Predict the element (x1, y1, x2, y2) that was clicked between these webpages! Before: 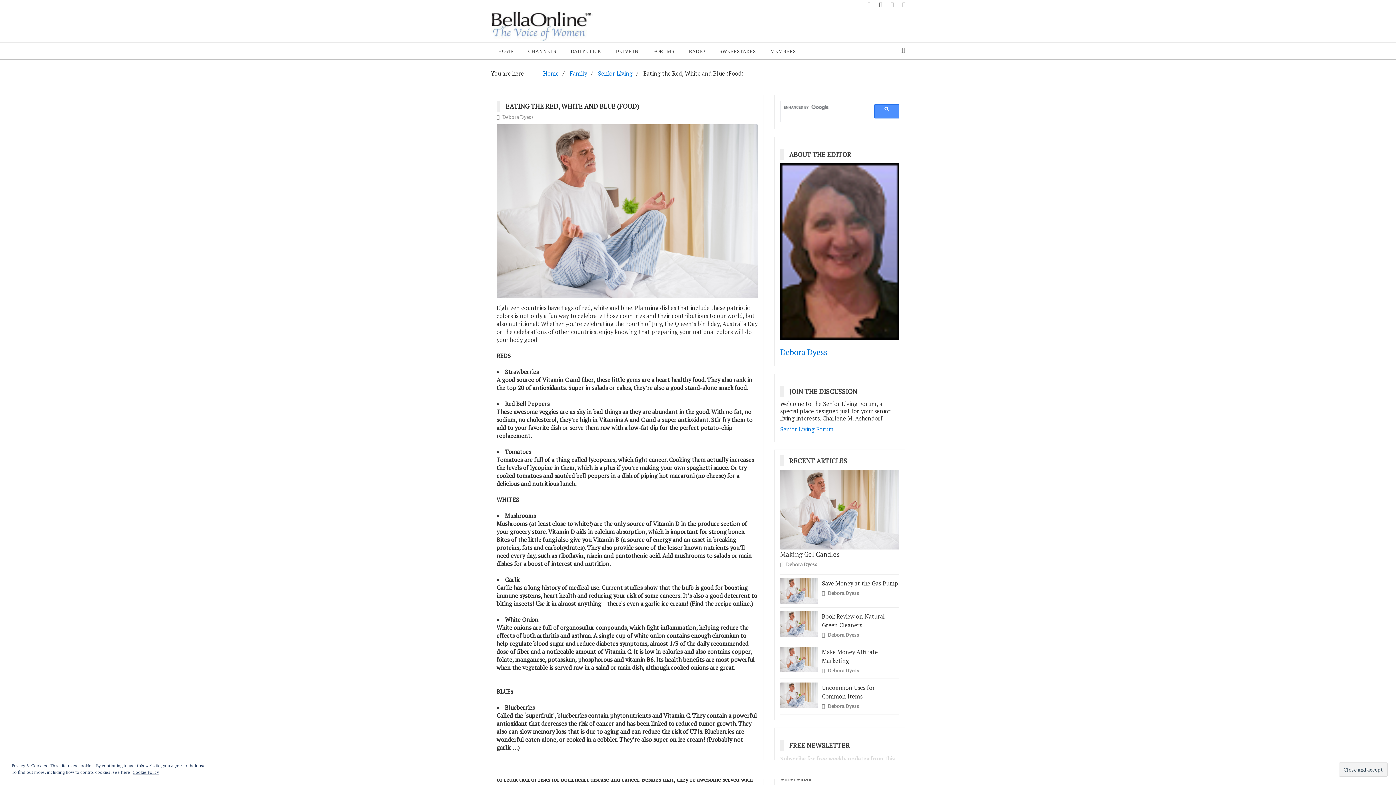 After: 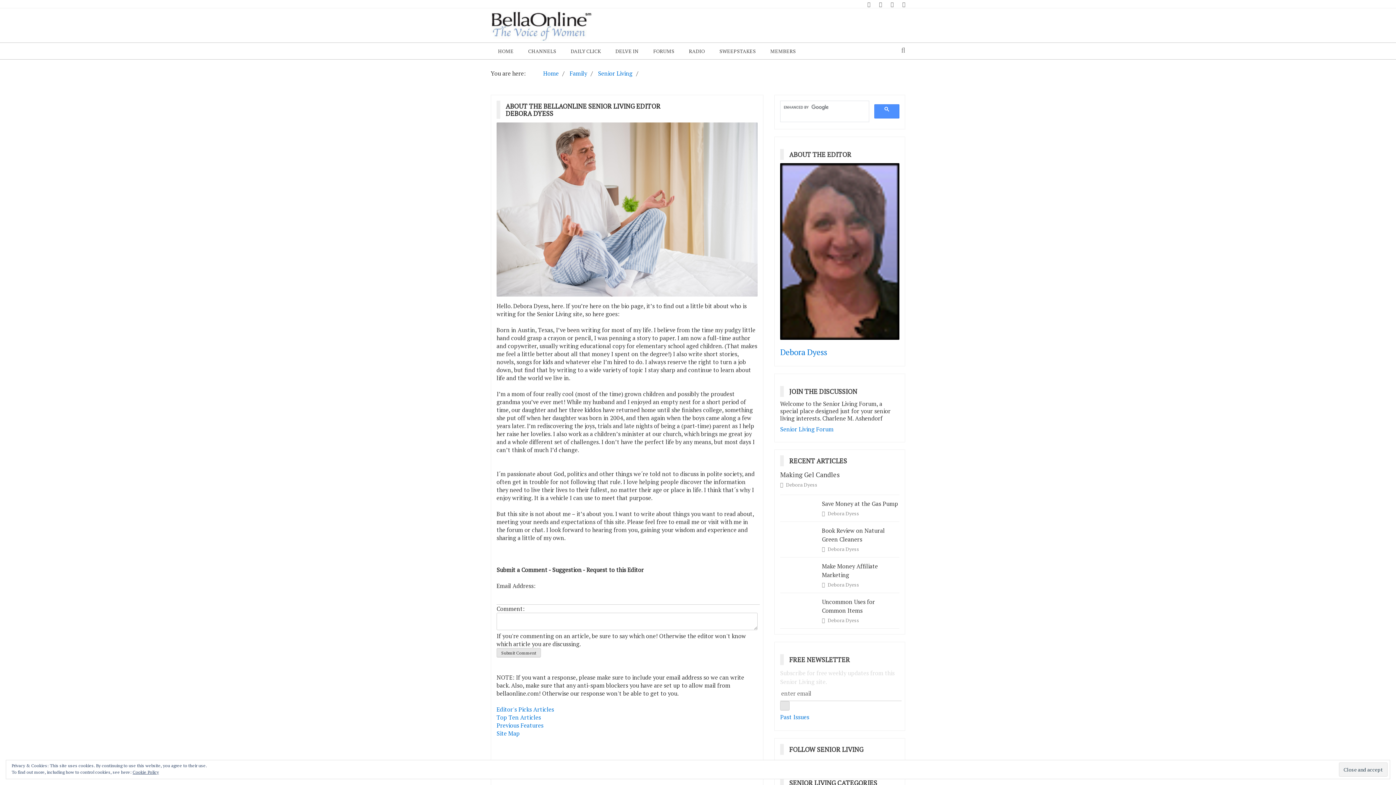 Action: bbox: (780, 247, 899, 255)